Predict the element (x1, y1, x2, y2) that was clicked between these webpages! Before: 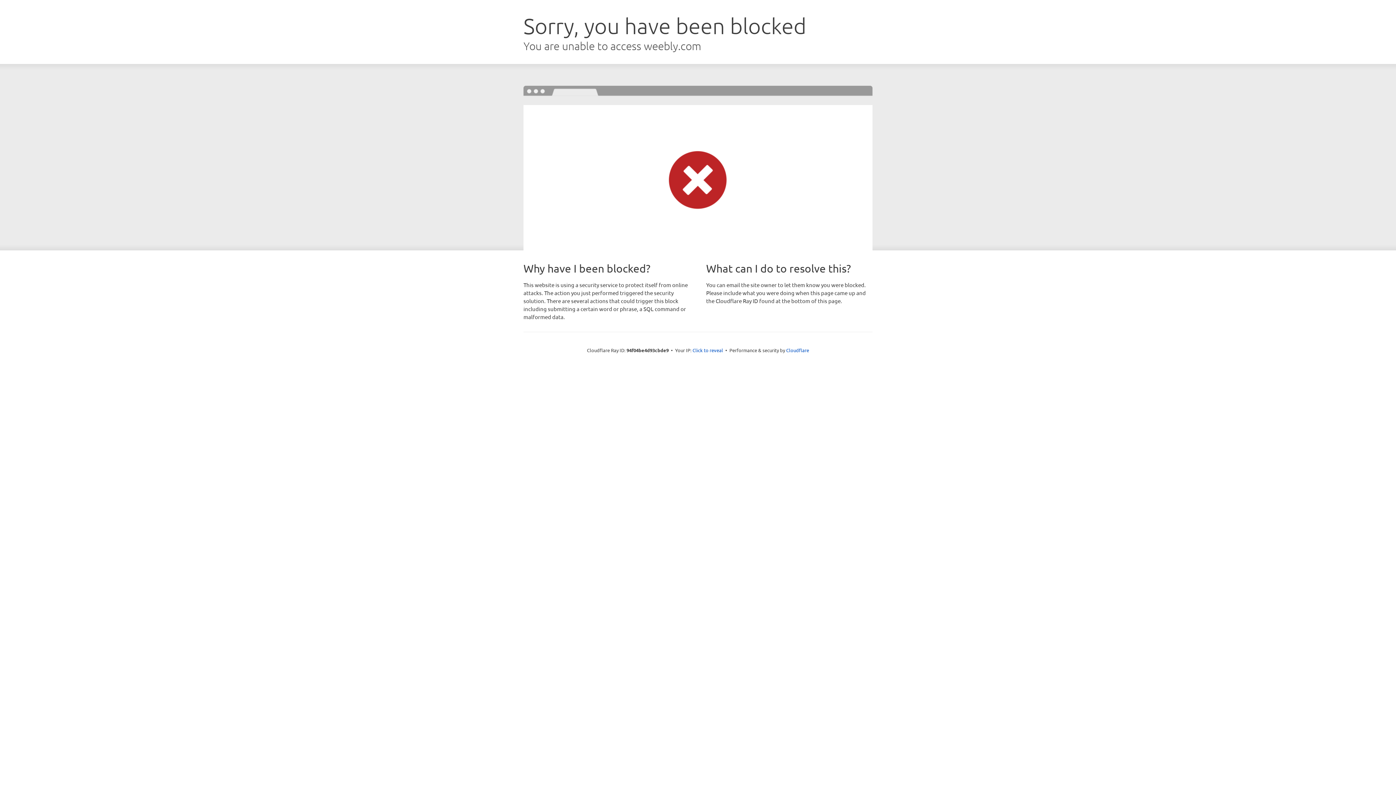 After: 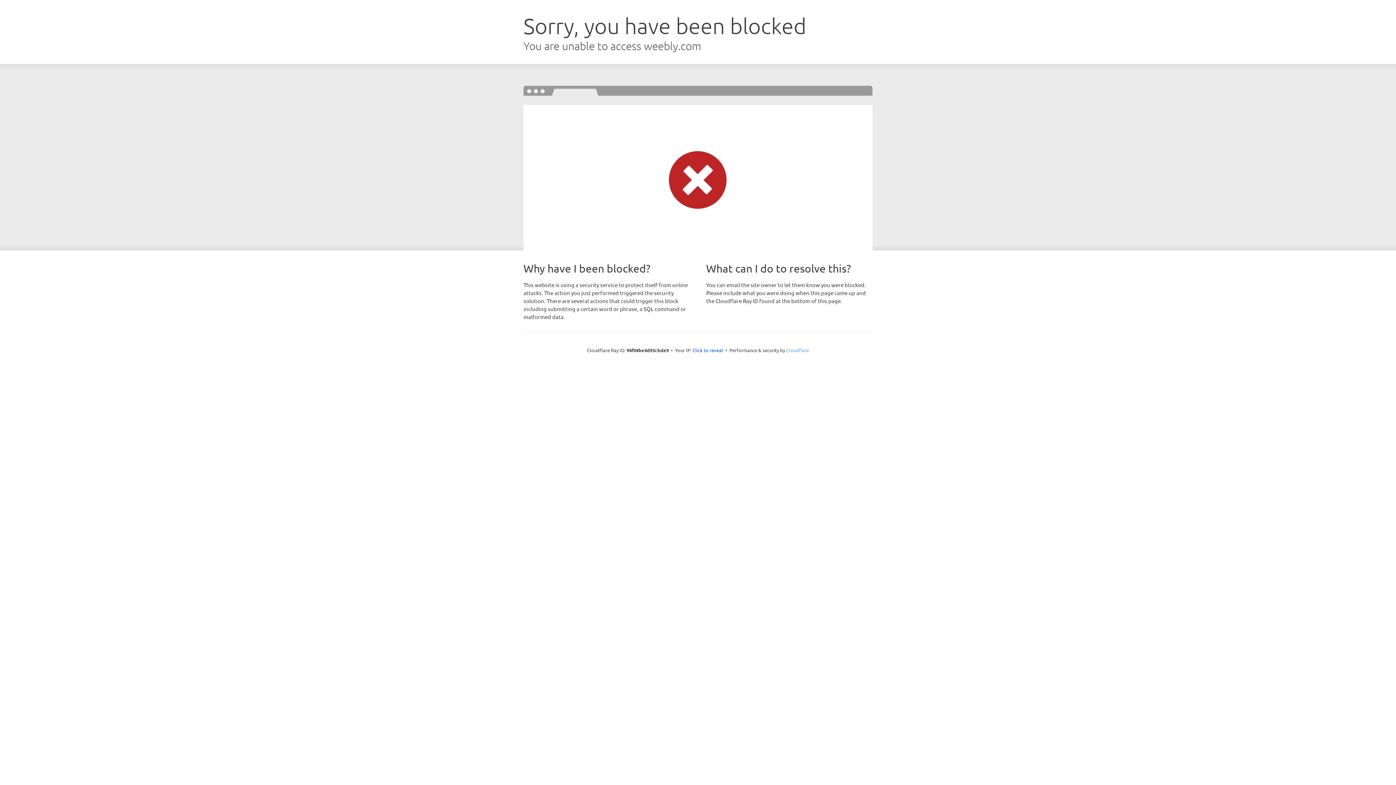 Action: label: Cloudflare bbox: (786, 347, 809, 353)